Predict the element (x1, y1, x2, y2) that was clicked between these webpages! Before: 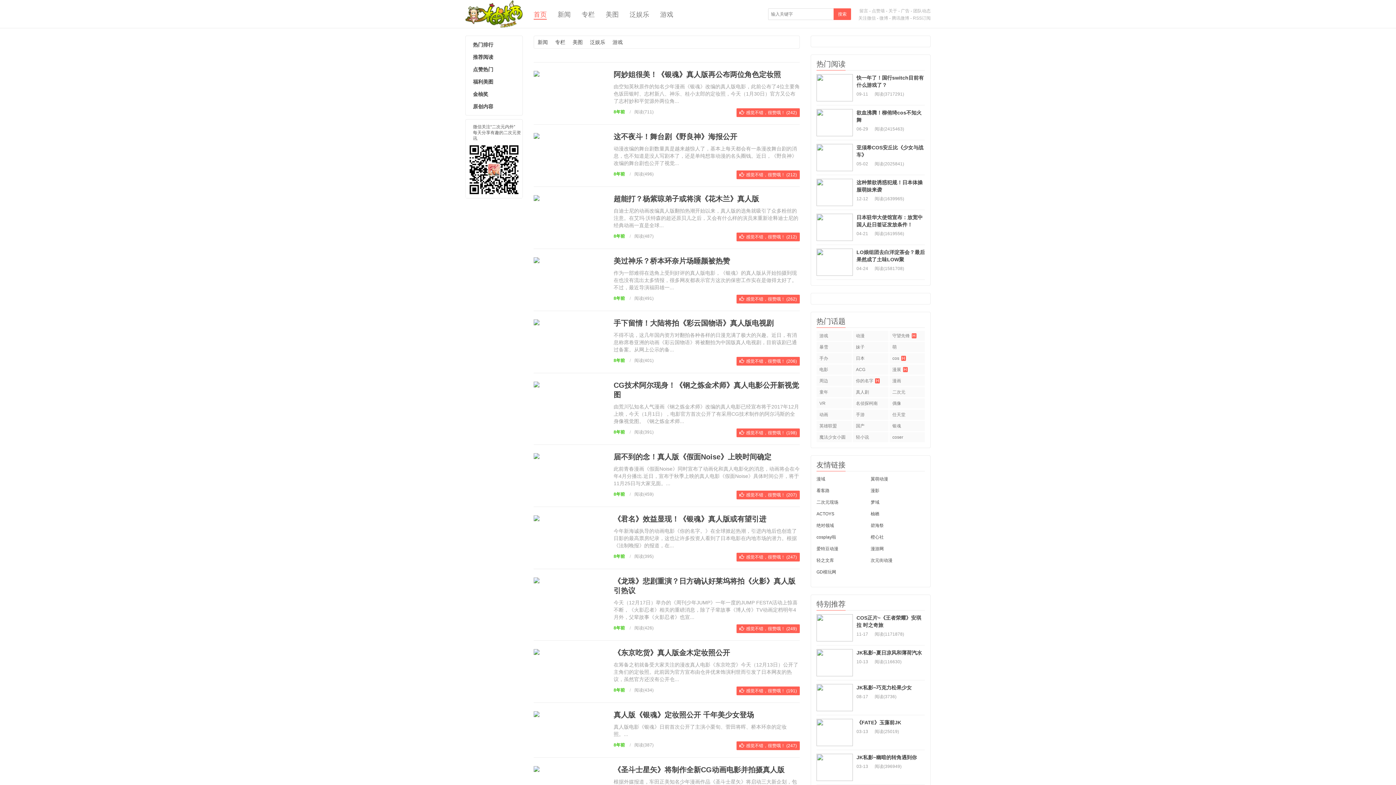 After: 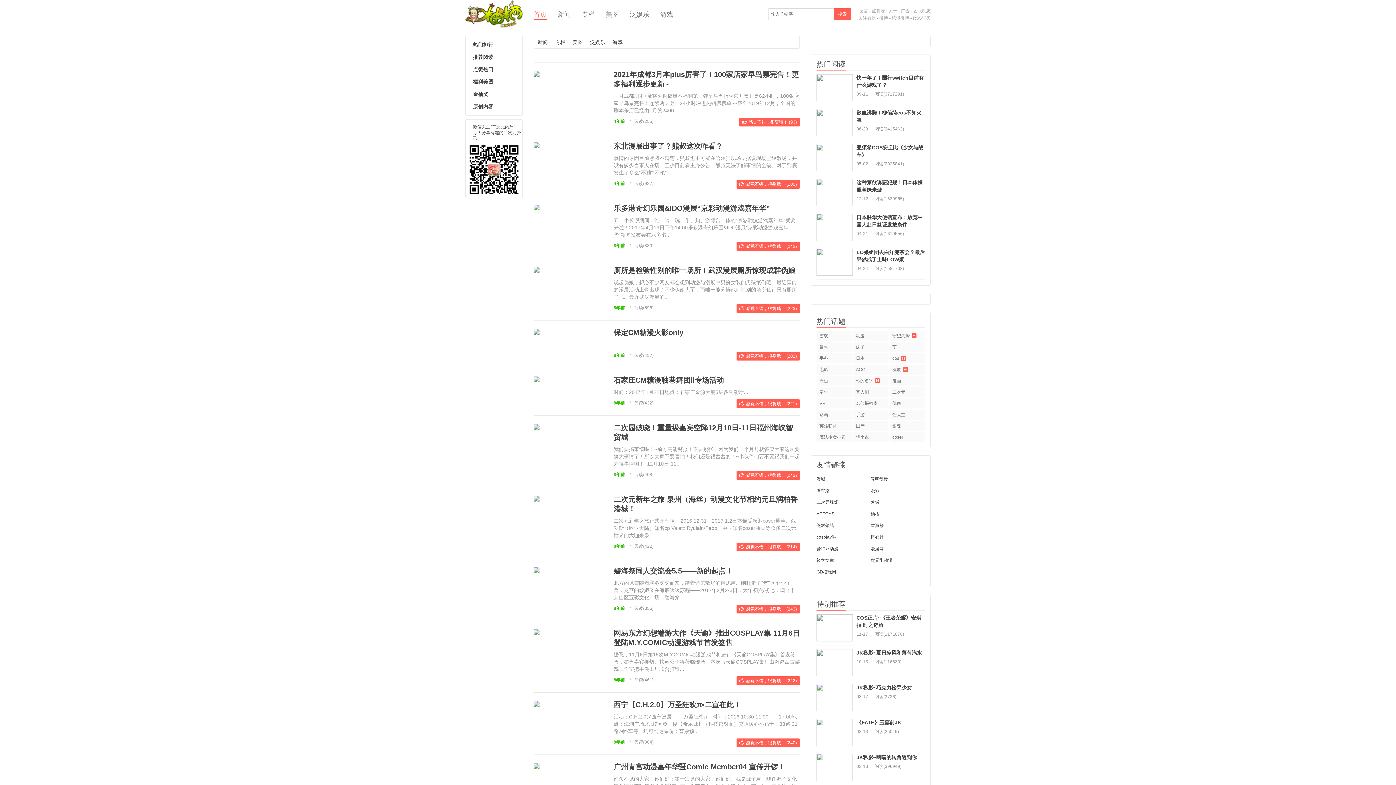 Action: bbox: (889, 364, 925, 374) label: 漫展H